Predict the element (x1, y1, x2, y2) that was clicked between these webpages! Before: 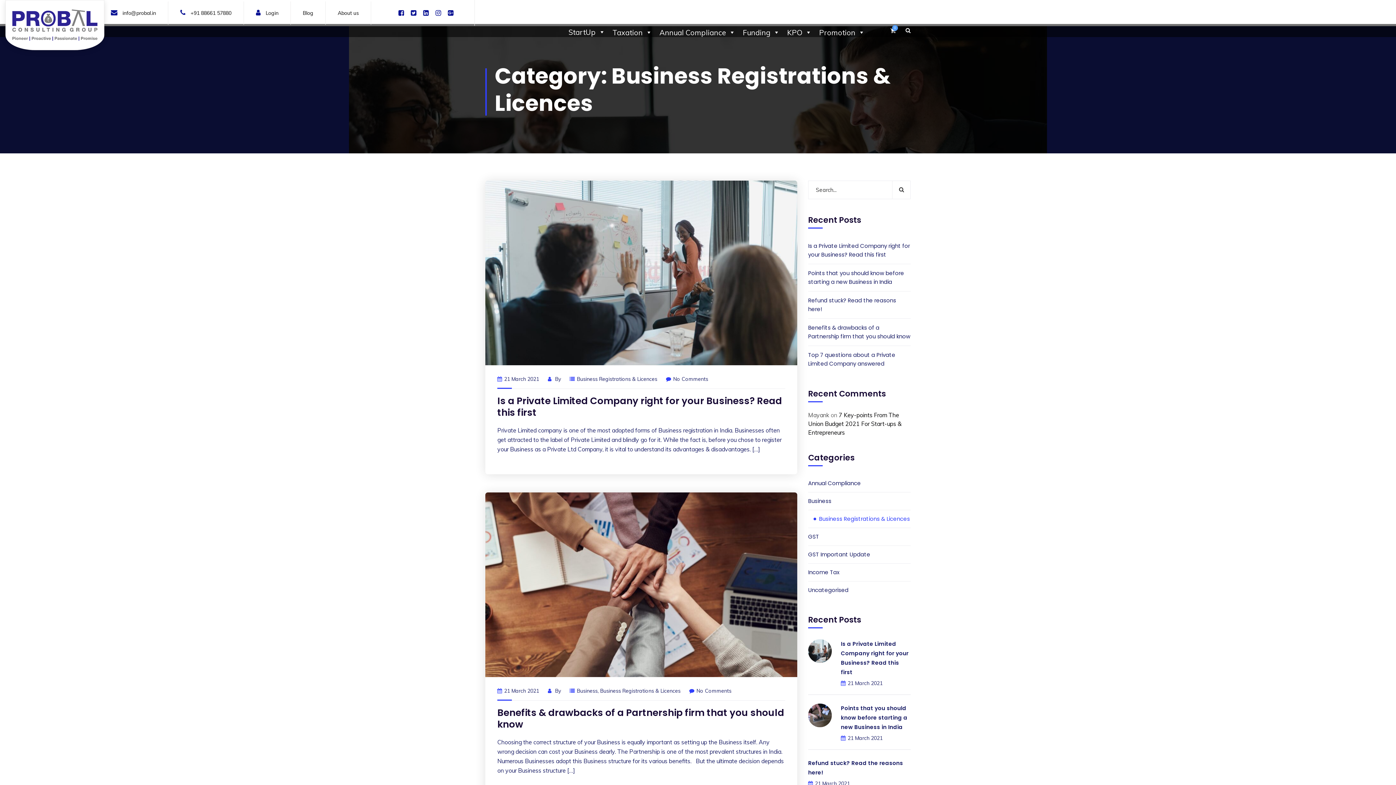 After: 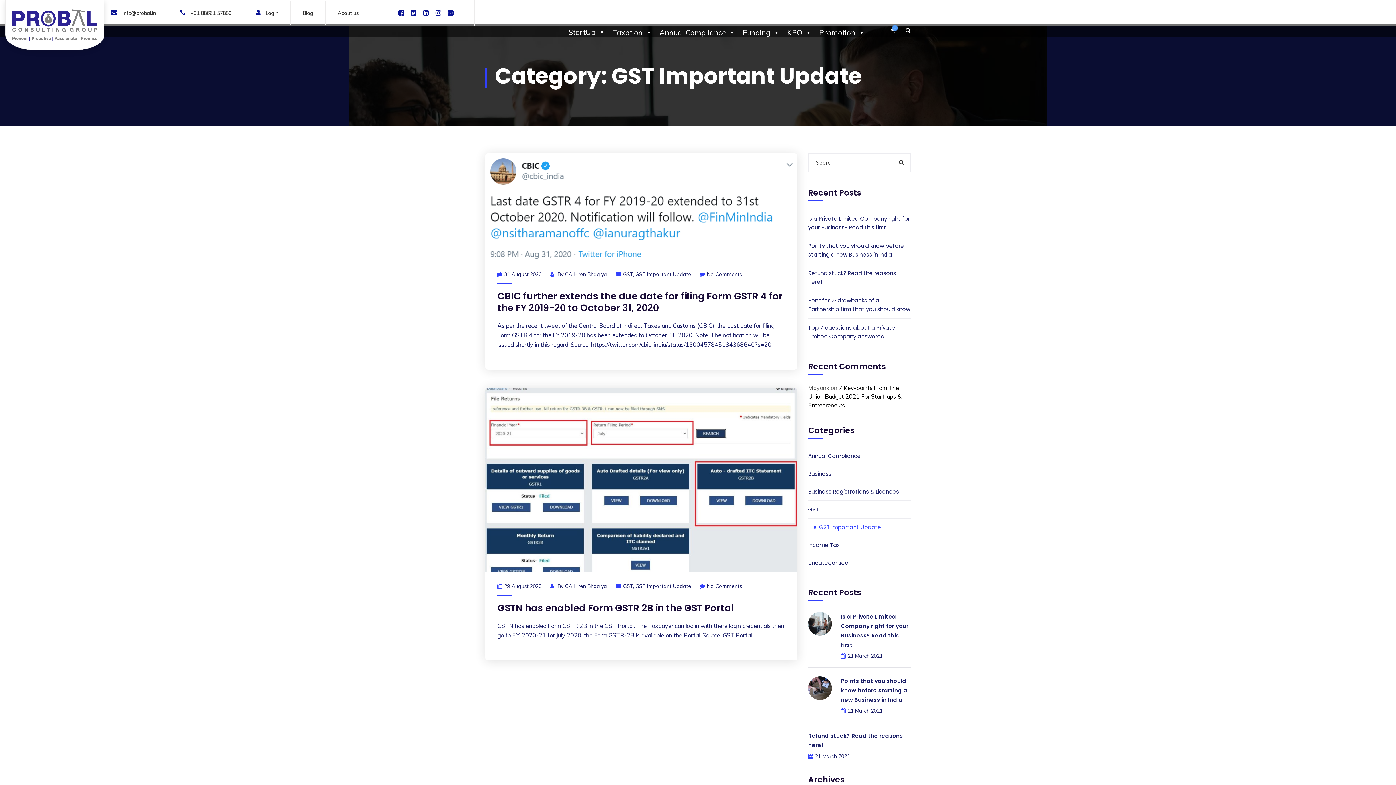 Action: bbox: (808, 546, 910, 564) label: GST Important Update